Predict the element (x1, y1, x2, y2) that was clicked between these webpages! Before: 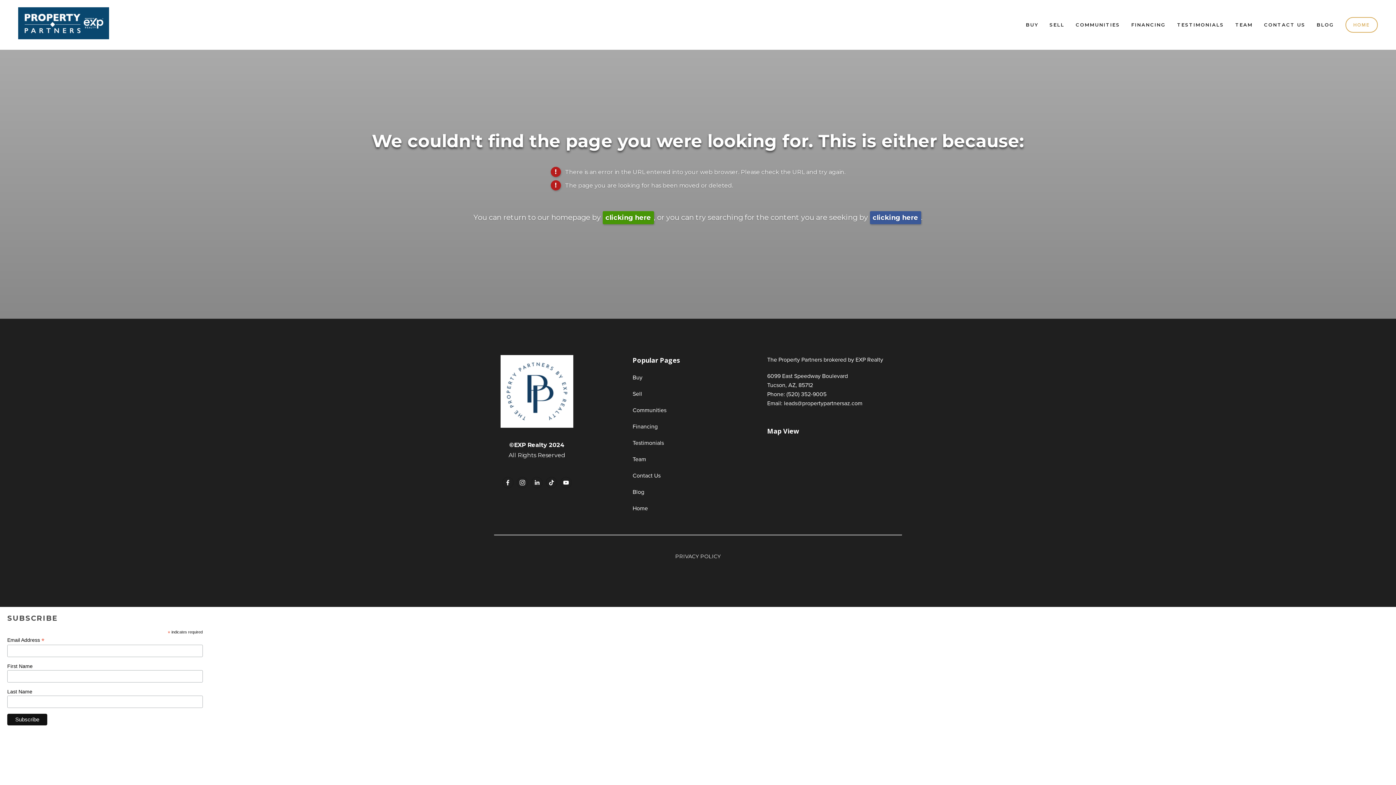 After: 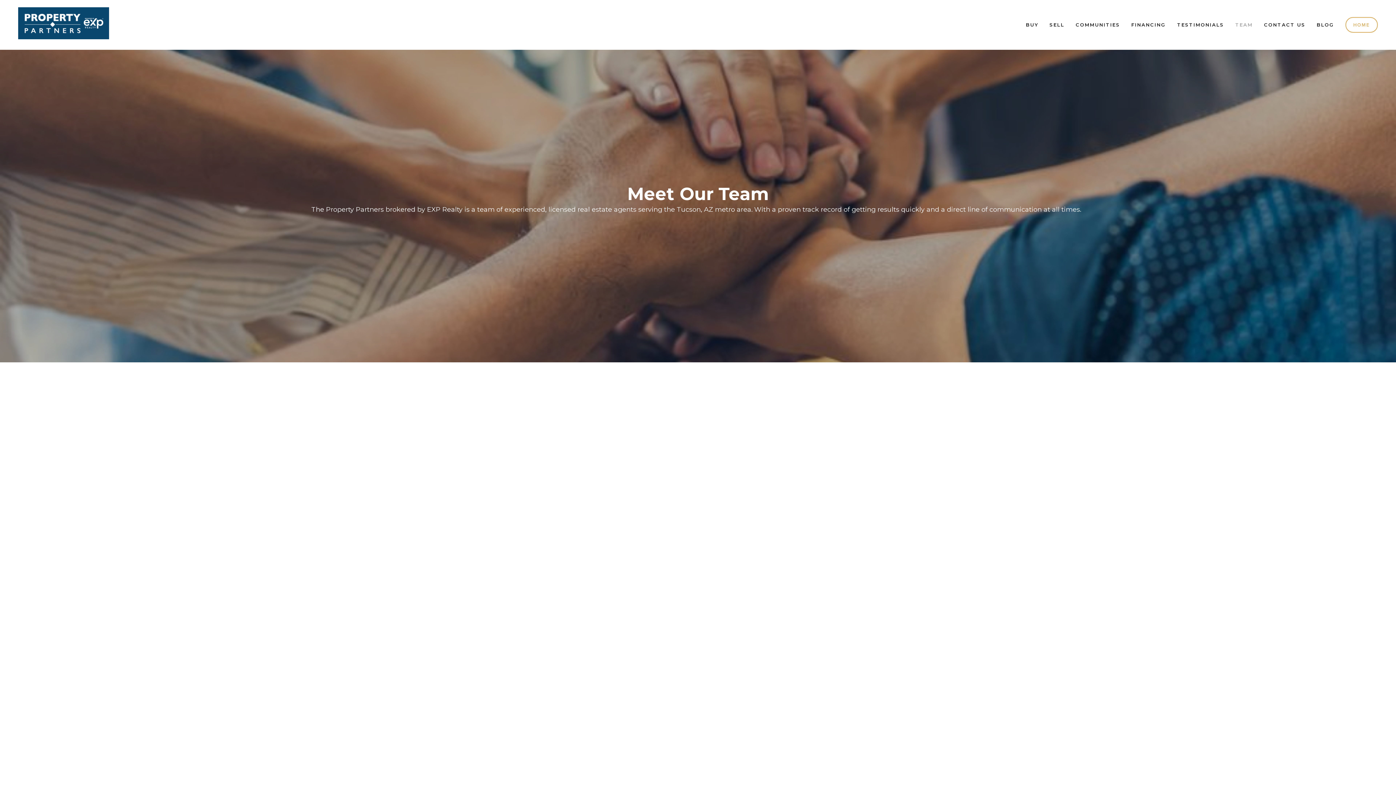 Action: bbox: (632, 454, 714, 464) label: Team